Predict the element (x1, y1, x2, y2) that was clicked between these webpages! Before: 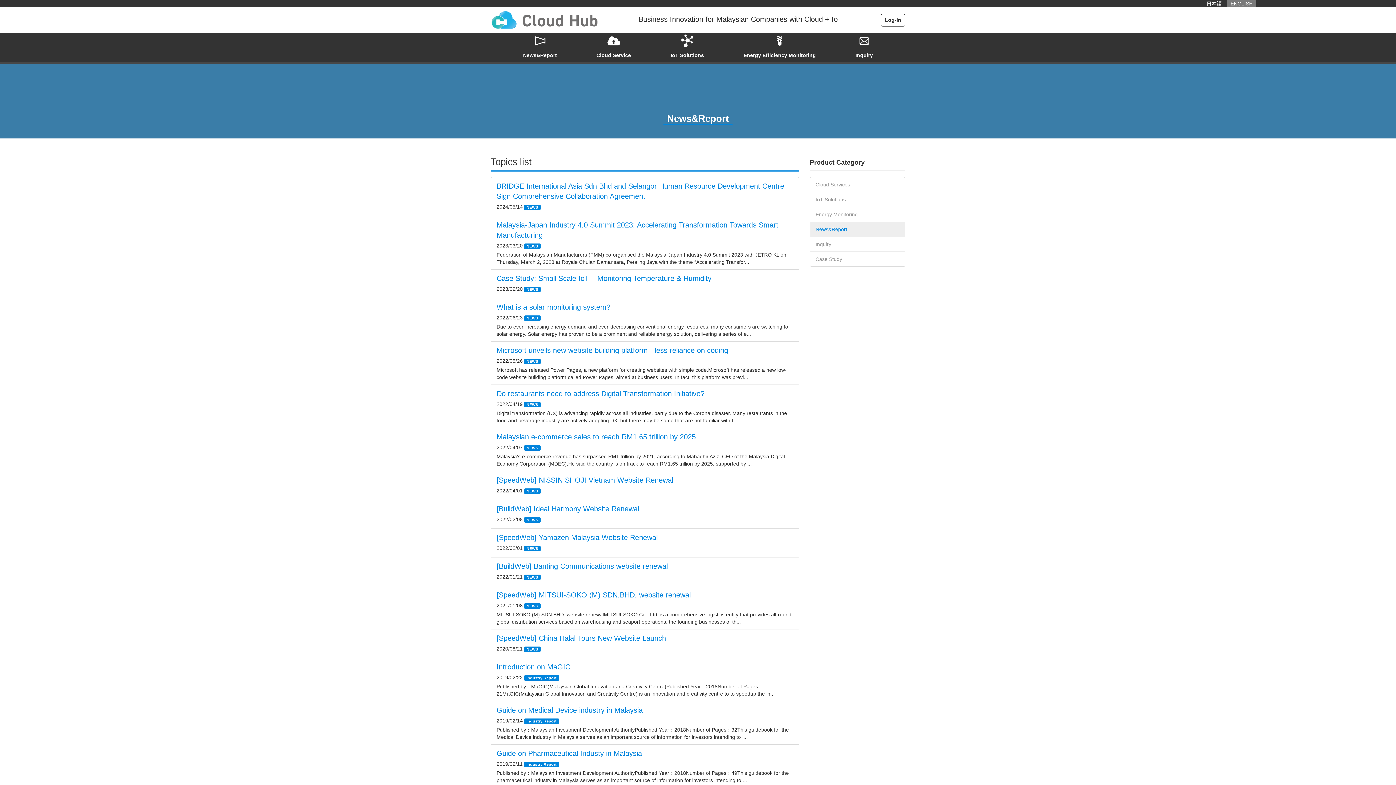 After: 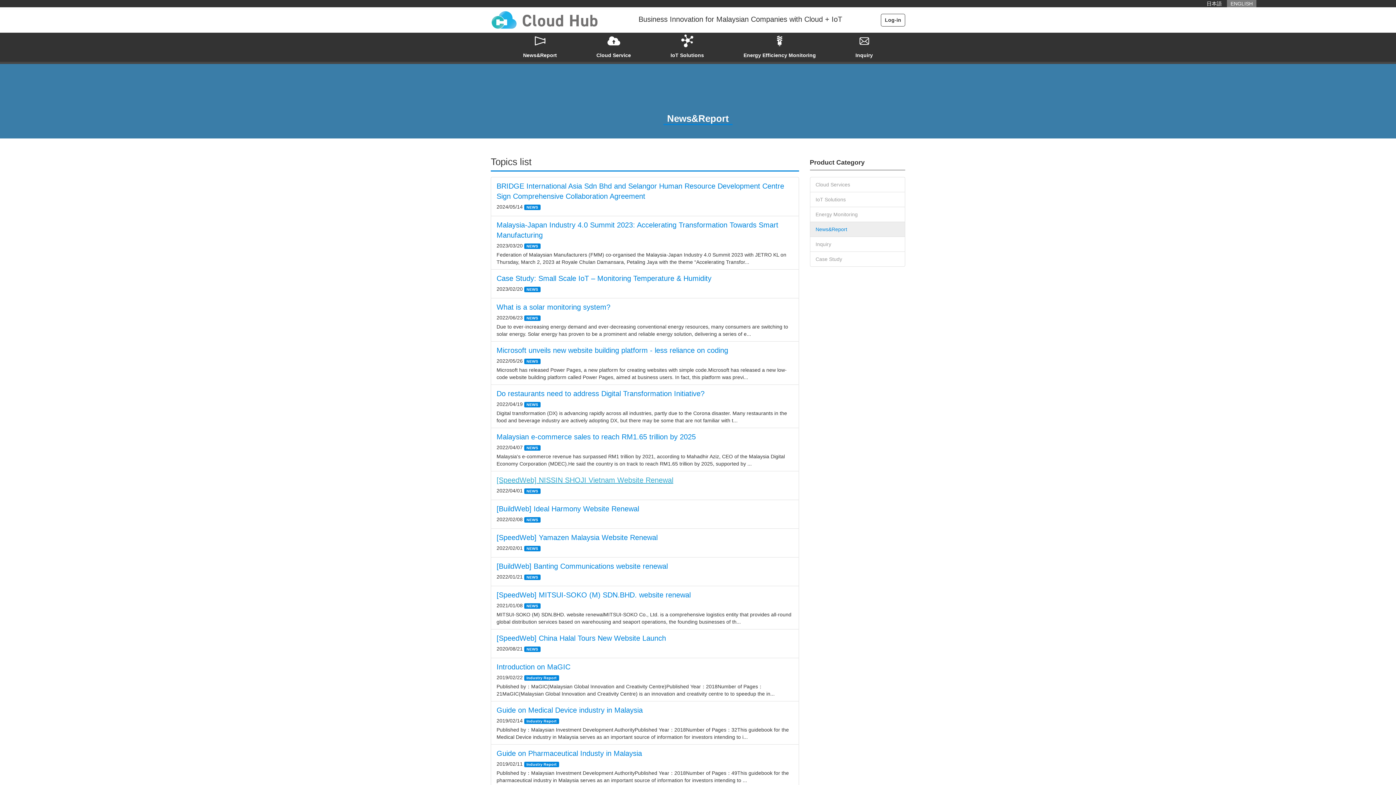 Action: label: [SpeedWeb] NISSIN SHOJI Vietnam Website Renewal bbox: (496, 476, 673, 484)